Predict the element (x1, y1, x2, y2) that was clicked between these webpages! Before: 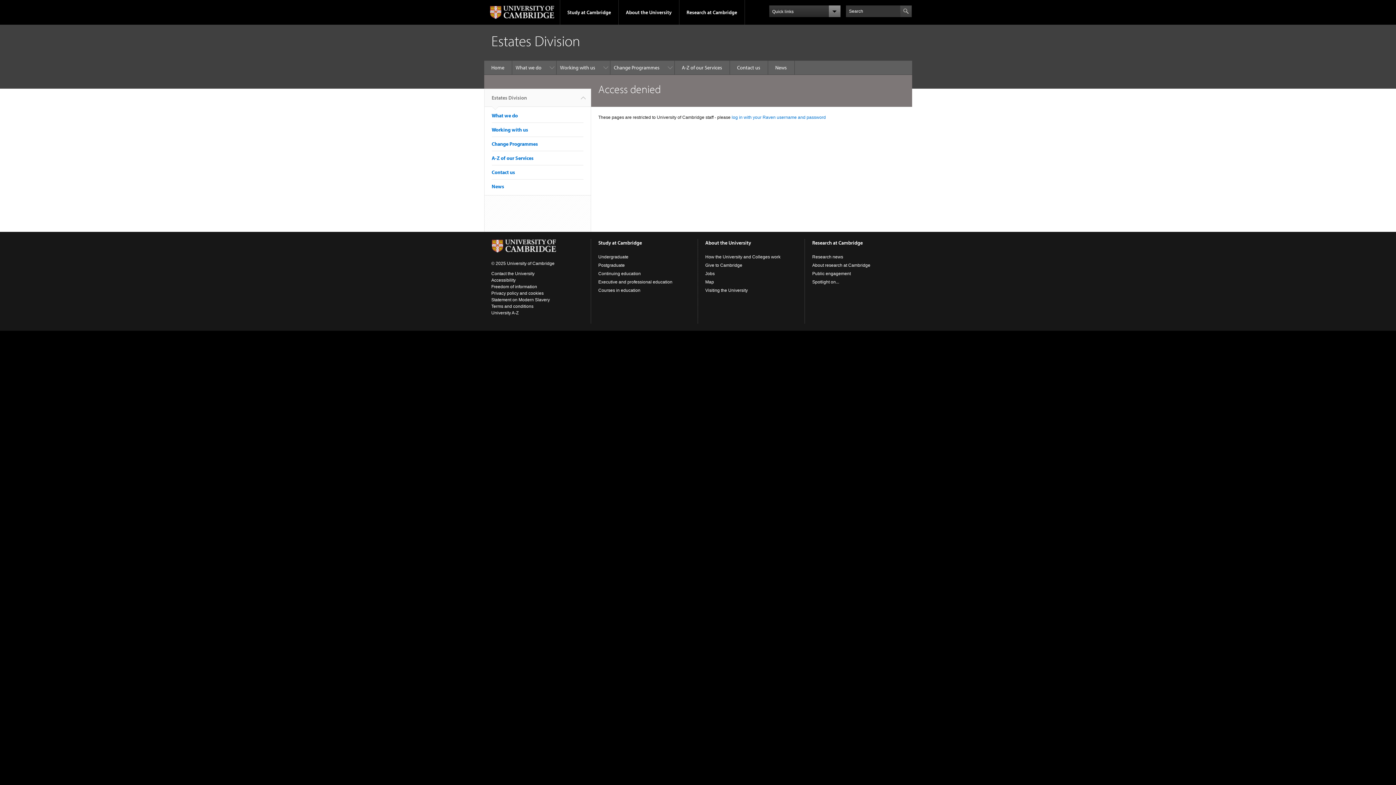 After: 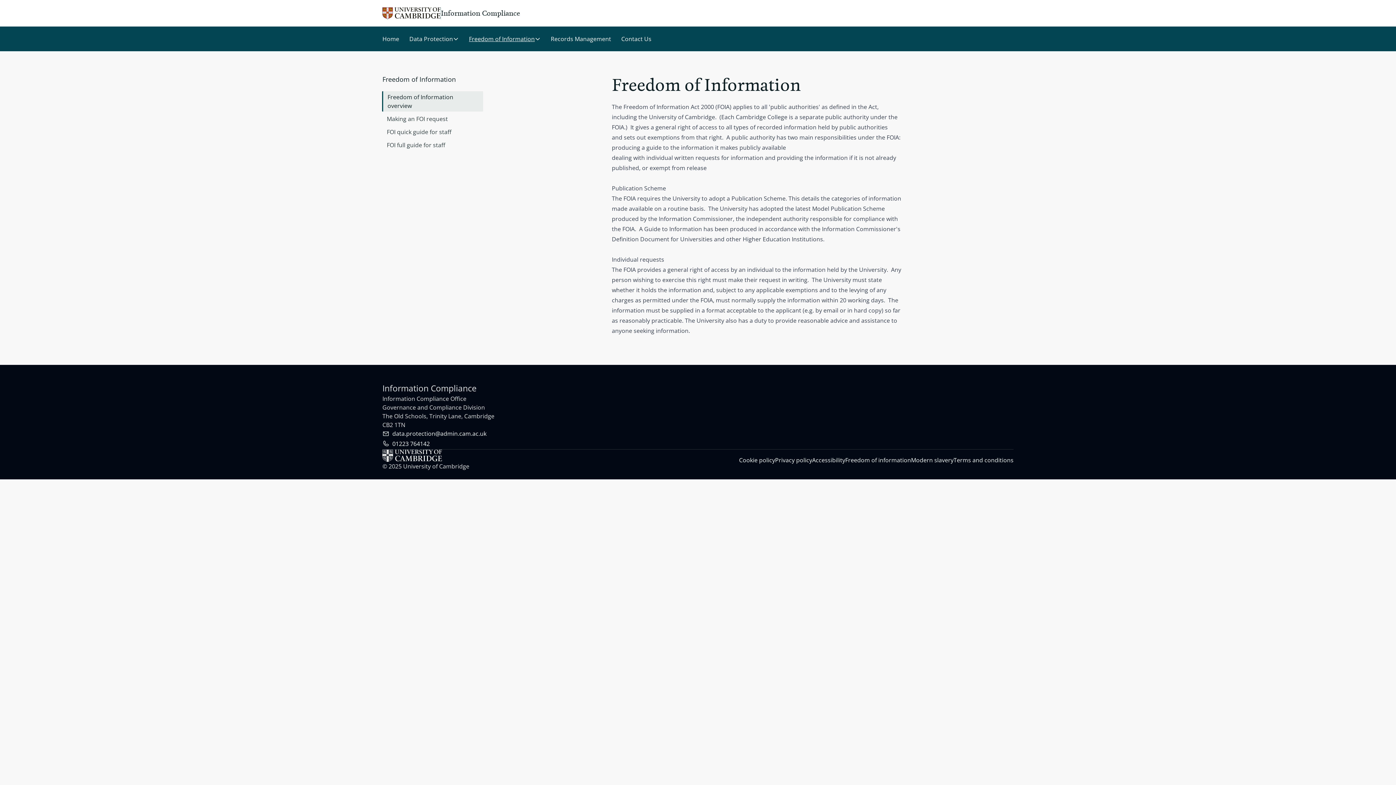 Action: label: Freedom of information bbox: (491, 284, 537, 289)